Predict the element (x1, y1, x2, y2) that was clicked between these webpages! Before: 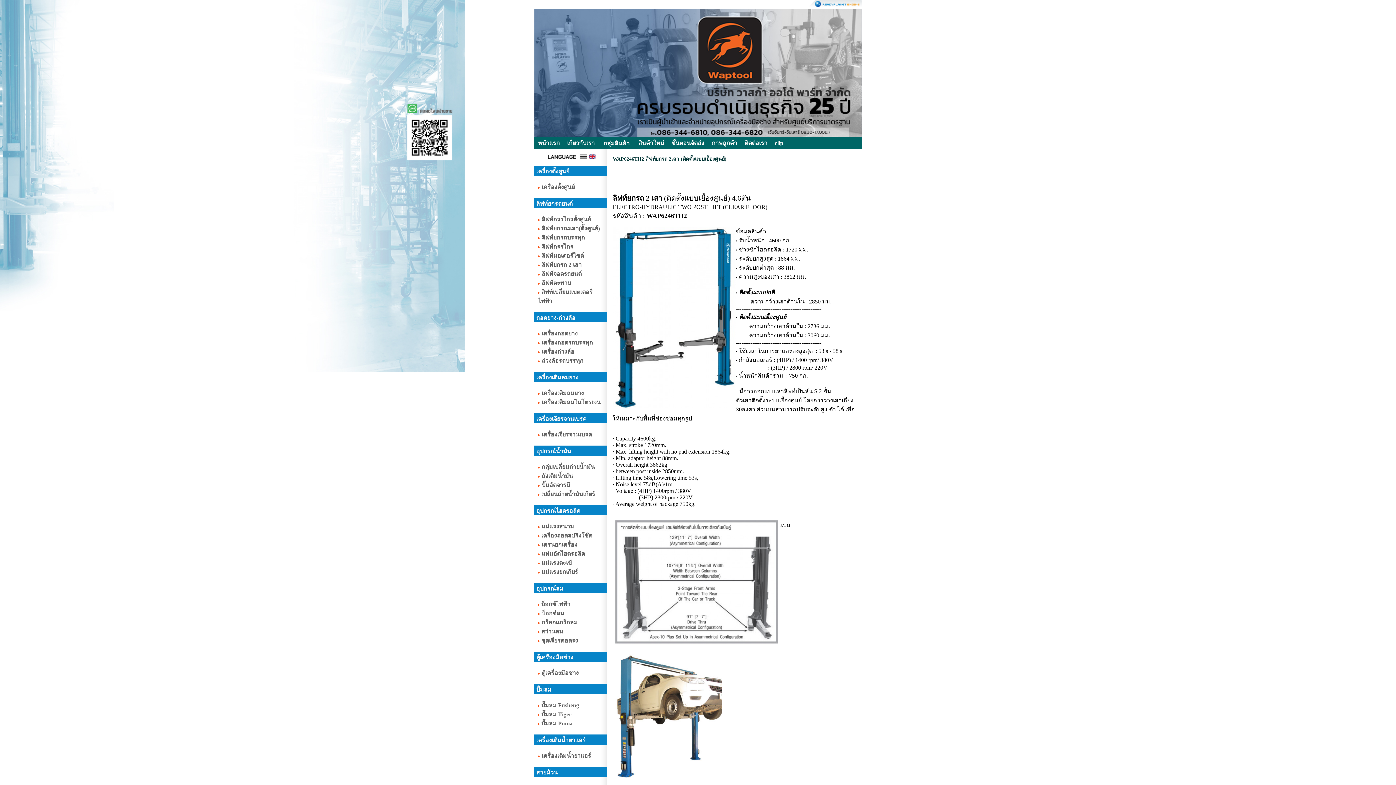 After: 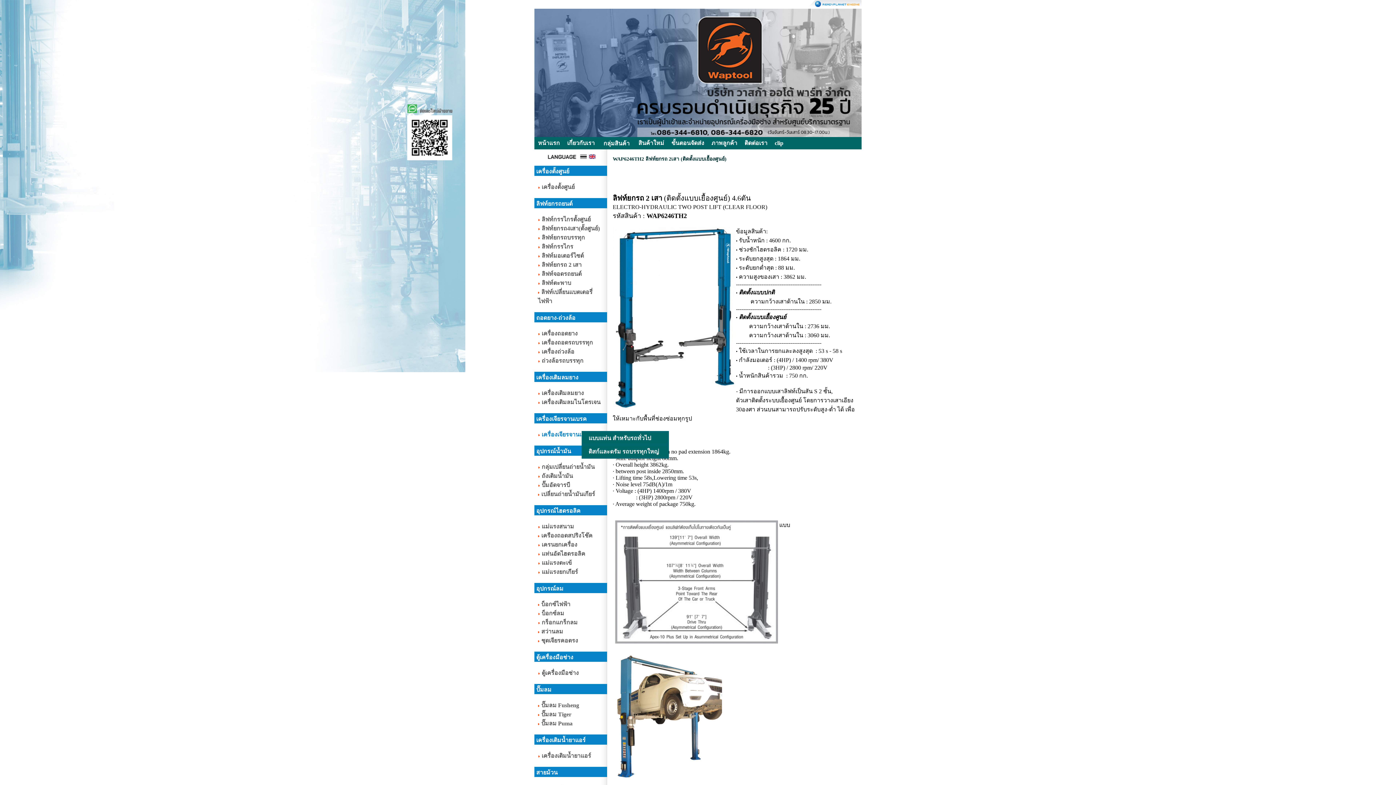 Action: label: 	 เครื่องเจียรจานเบรค bbox: (538, 430, 592, 439)